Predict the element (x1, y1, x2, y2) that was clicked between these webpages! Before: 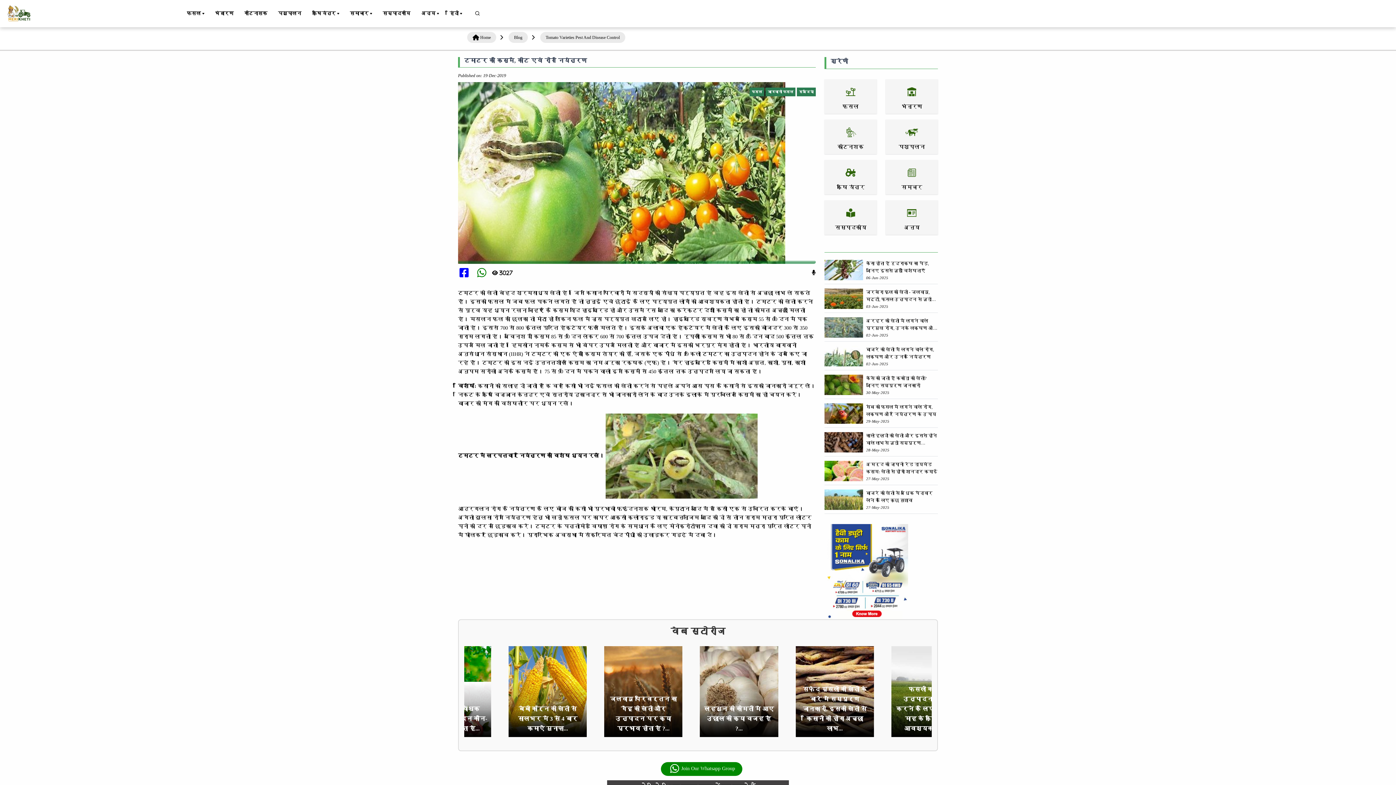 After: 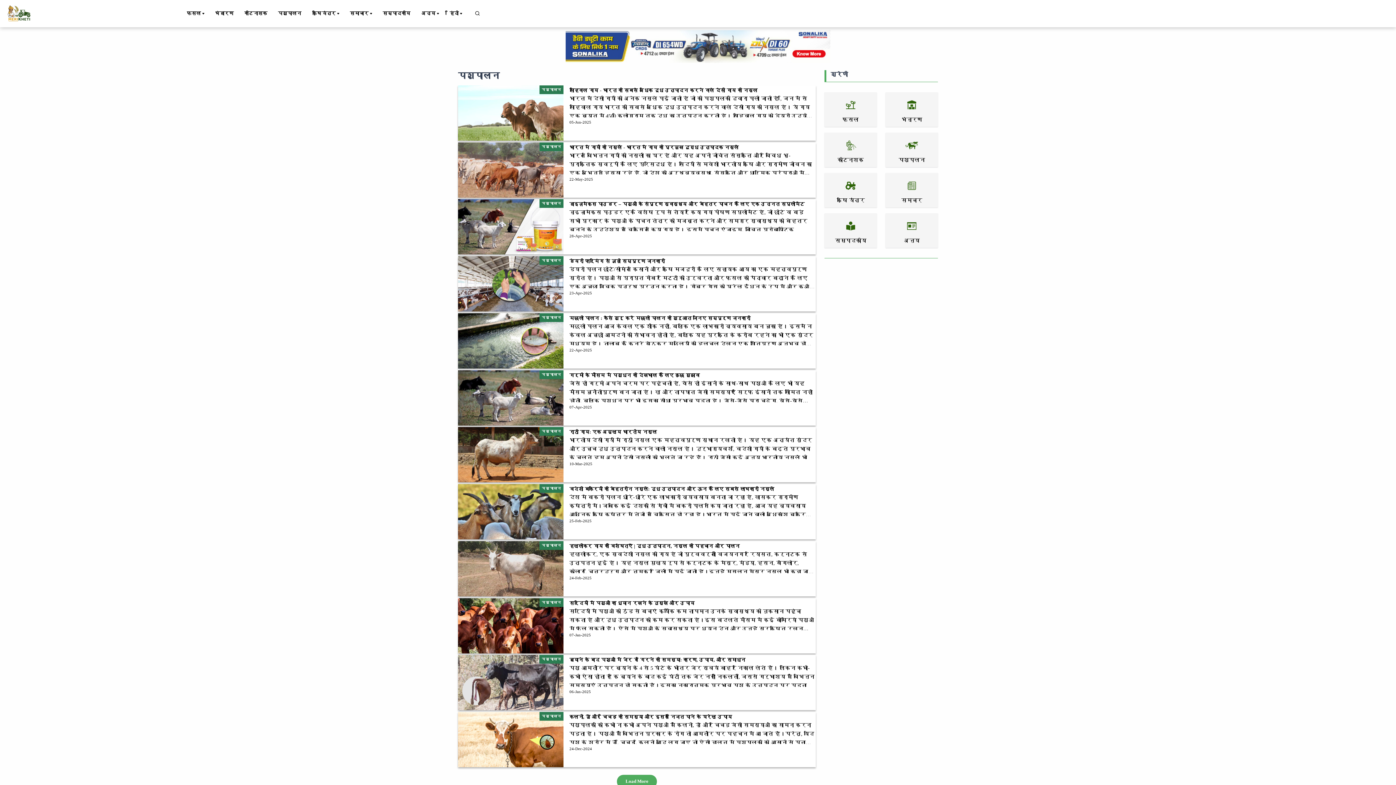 Action: label: पशुपालन bbox: (274, 8, 305, 18)